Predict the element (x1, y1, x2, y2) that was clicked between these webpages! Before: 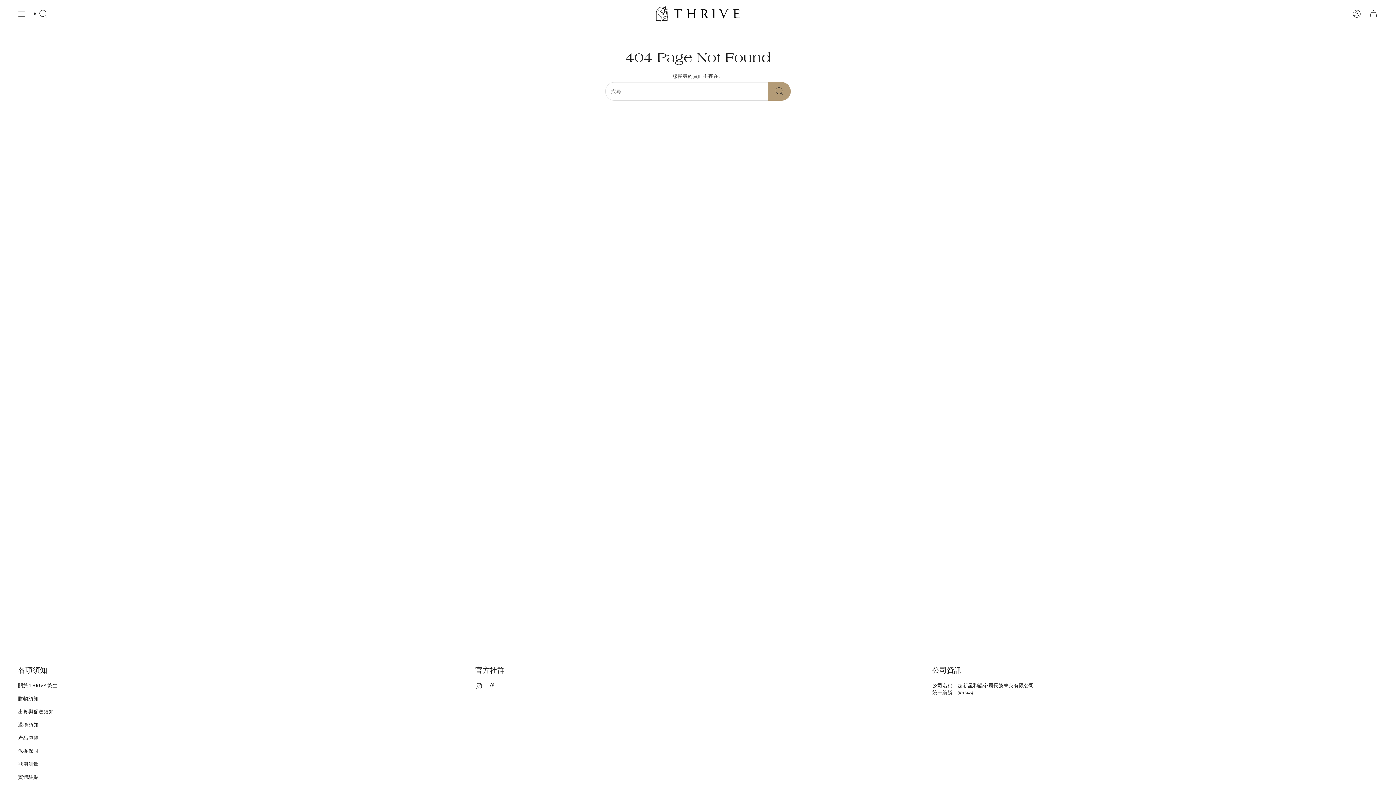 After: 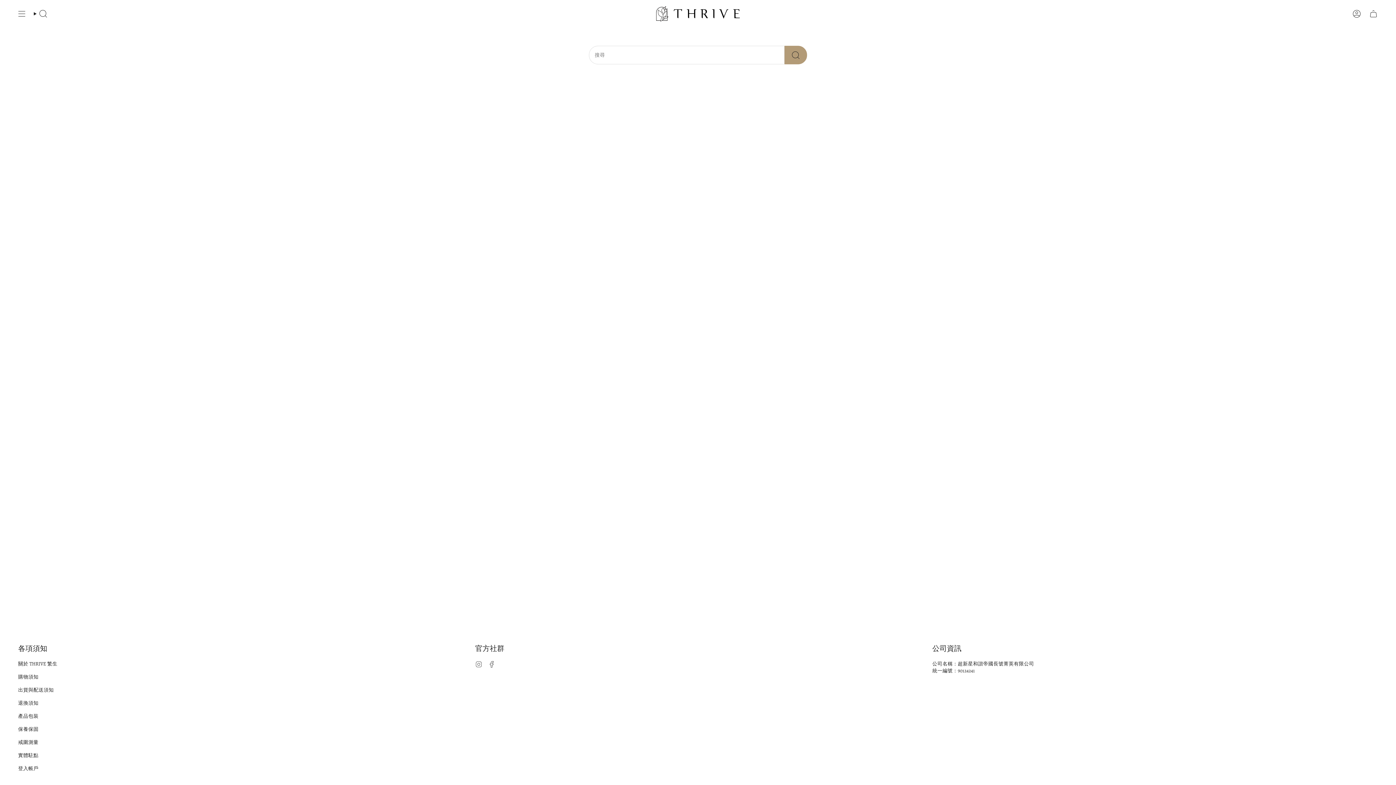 Action: label: 搜尋 bbox: (768, 82, 790, 100)